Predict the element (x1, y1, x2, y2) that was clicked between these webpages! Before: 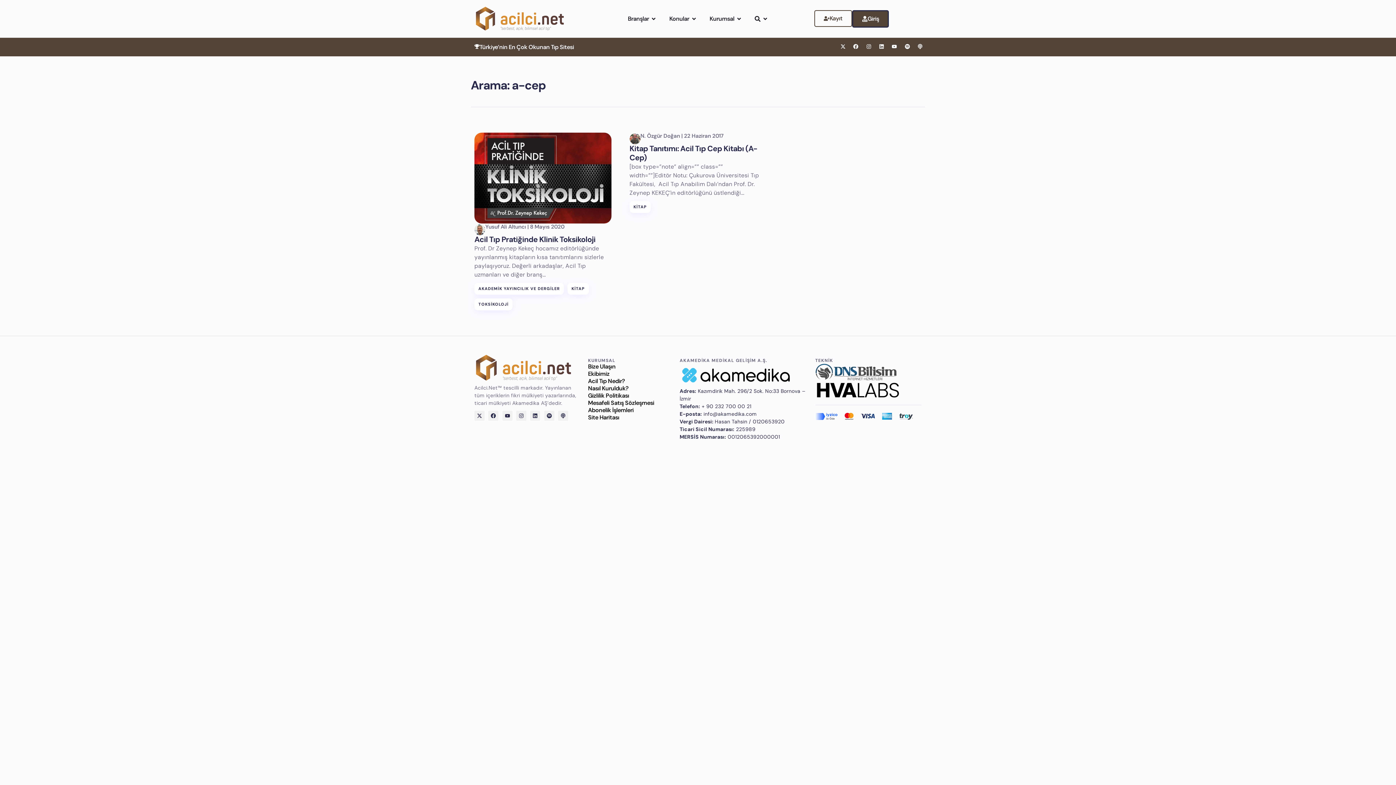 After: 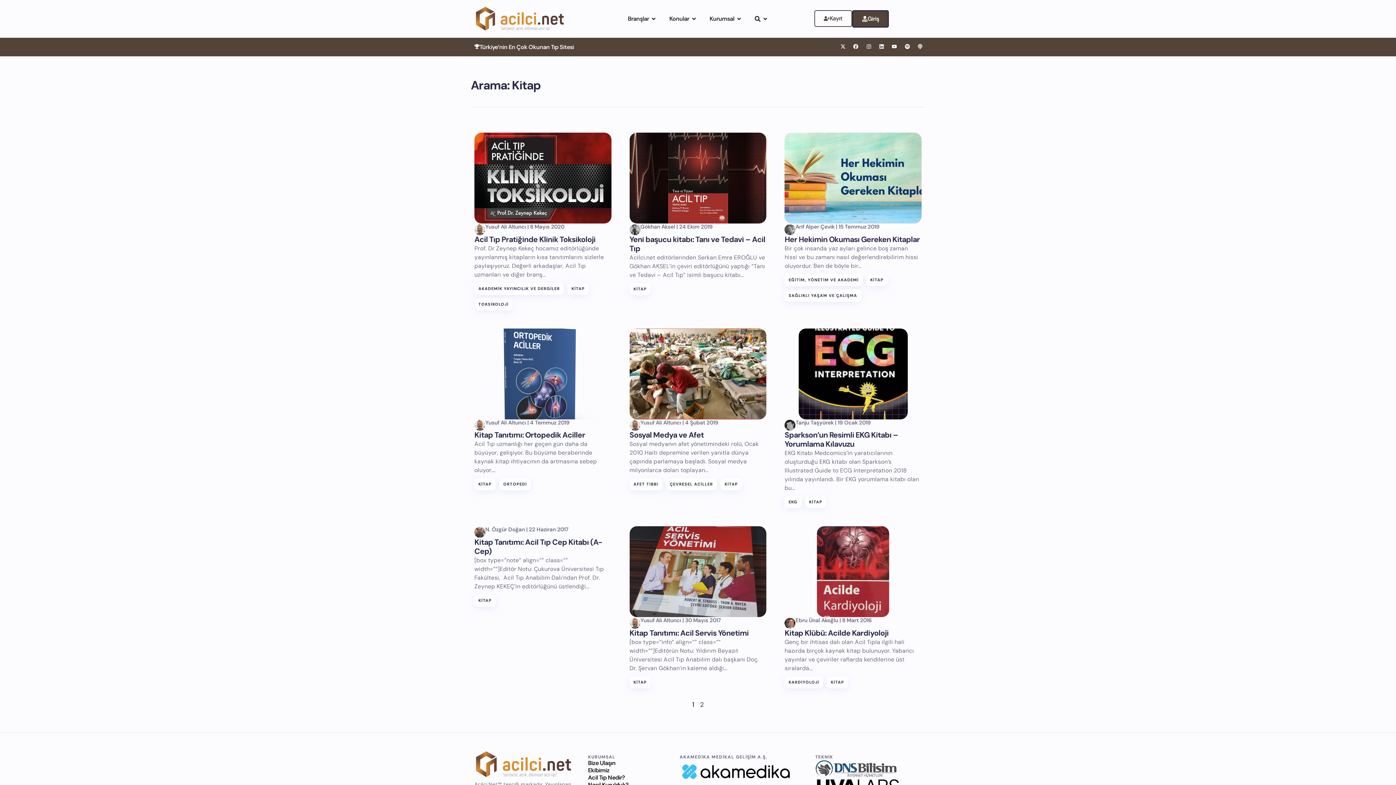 Action: bbox: (629, 201, 650, 213) label: KİTAP